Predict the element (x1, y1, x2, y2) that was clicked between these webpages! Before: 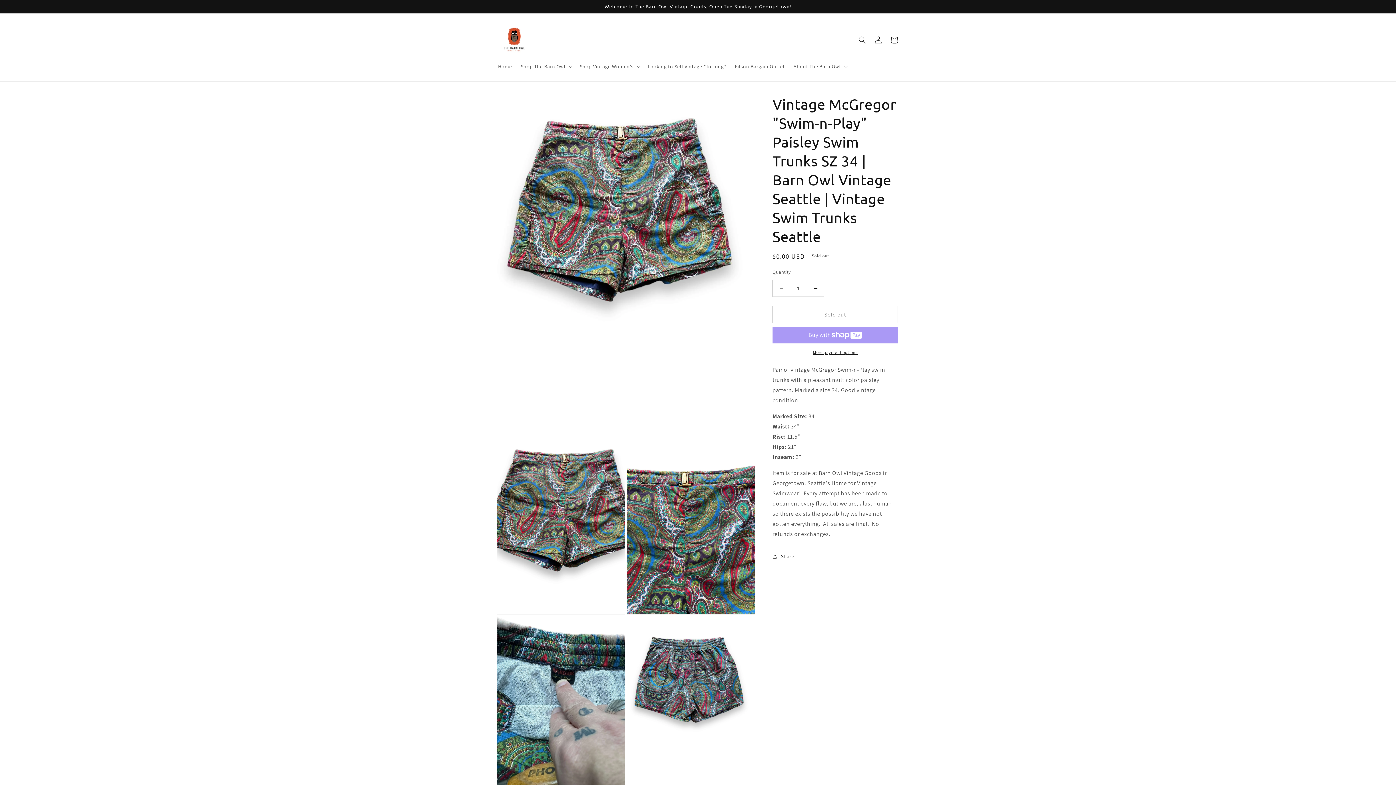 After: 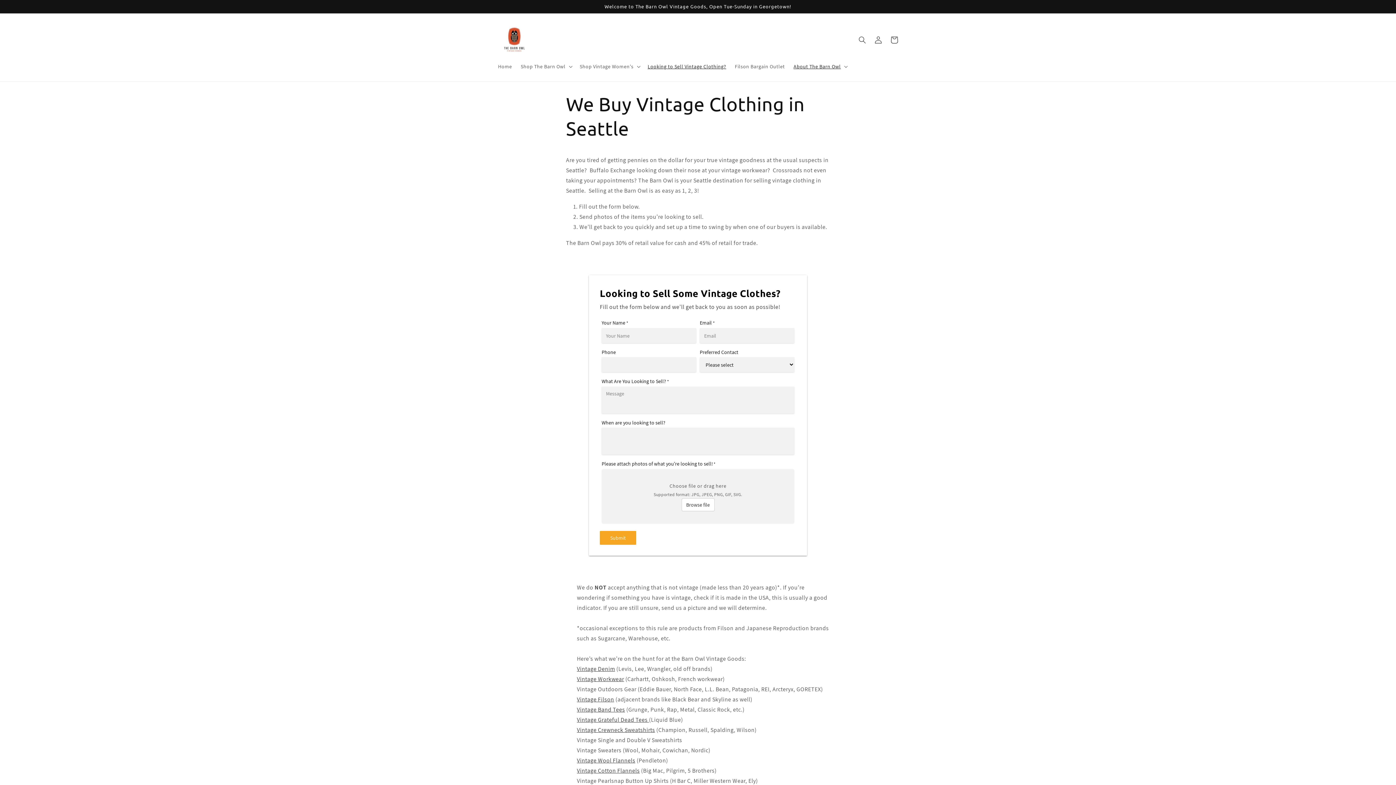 Action: label: Looking to Sell Vintage Clothing? bbox: (643, 58, 730, 74)